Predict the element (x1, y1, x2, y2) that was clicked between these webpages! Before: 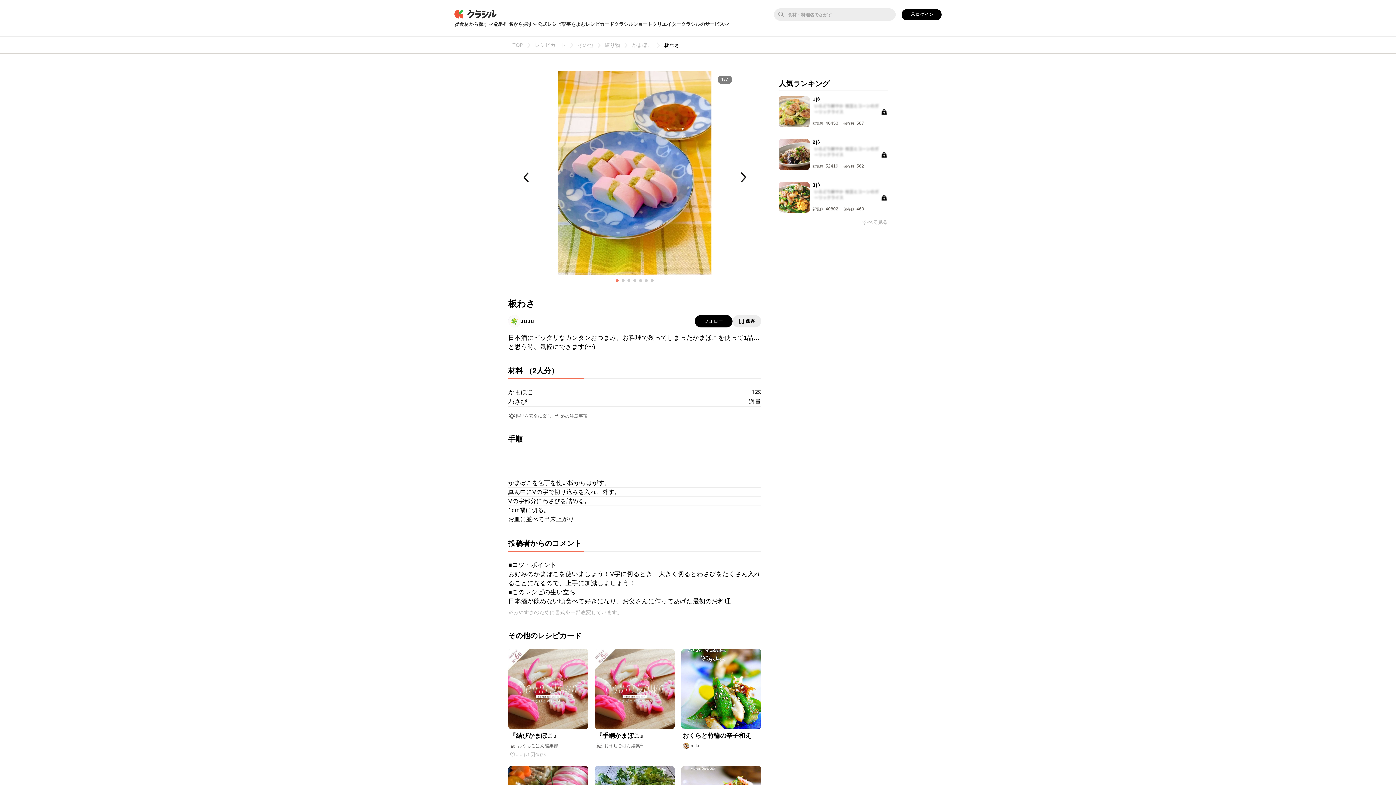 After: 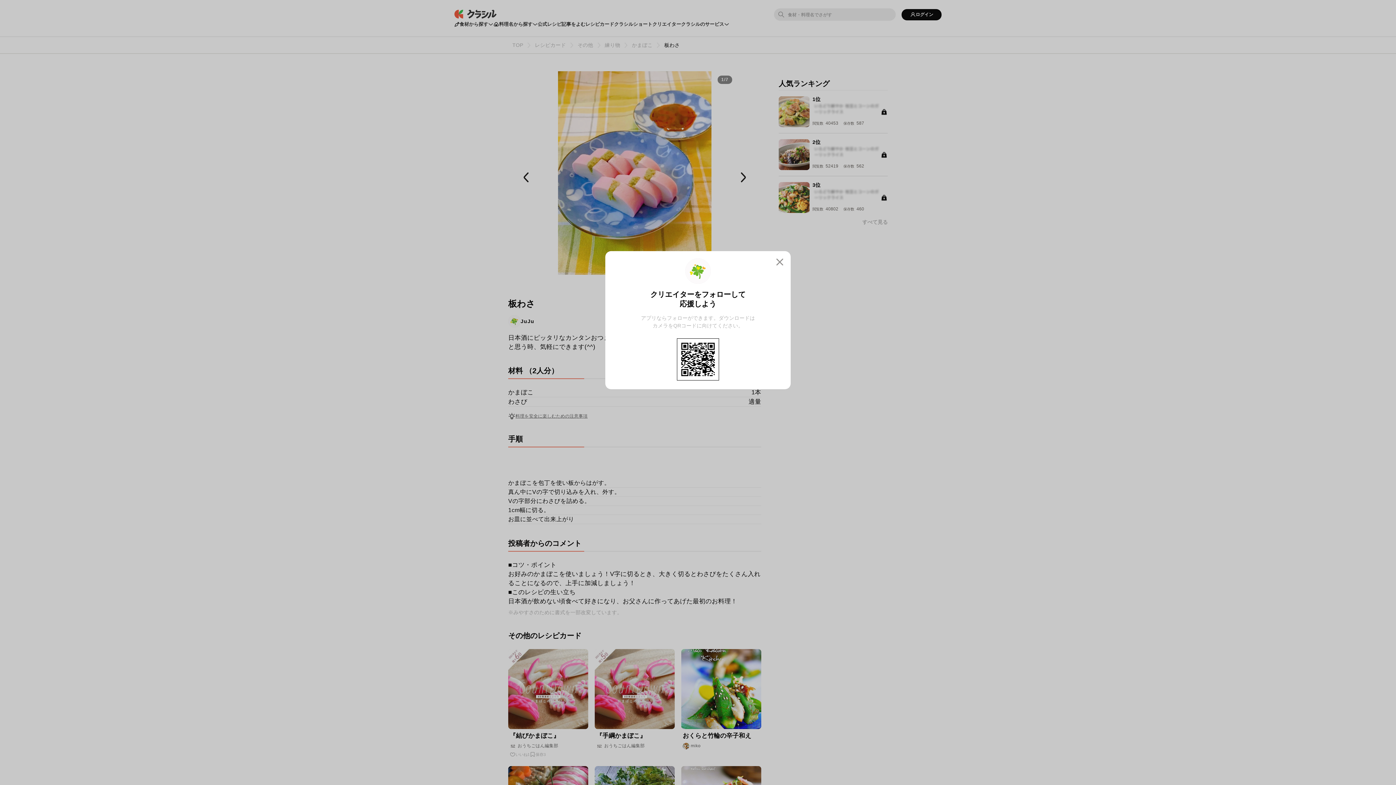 Action: bbox: (694, 315, 732, 327) label: フォロー